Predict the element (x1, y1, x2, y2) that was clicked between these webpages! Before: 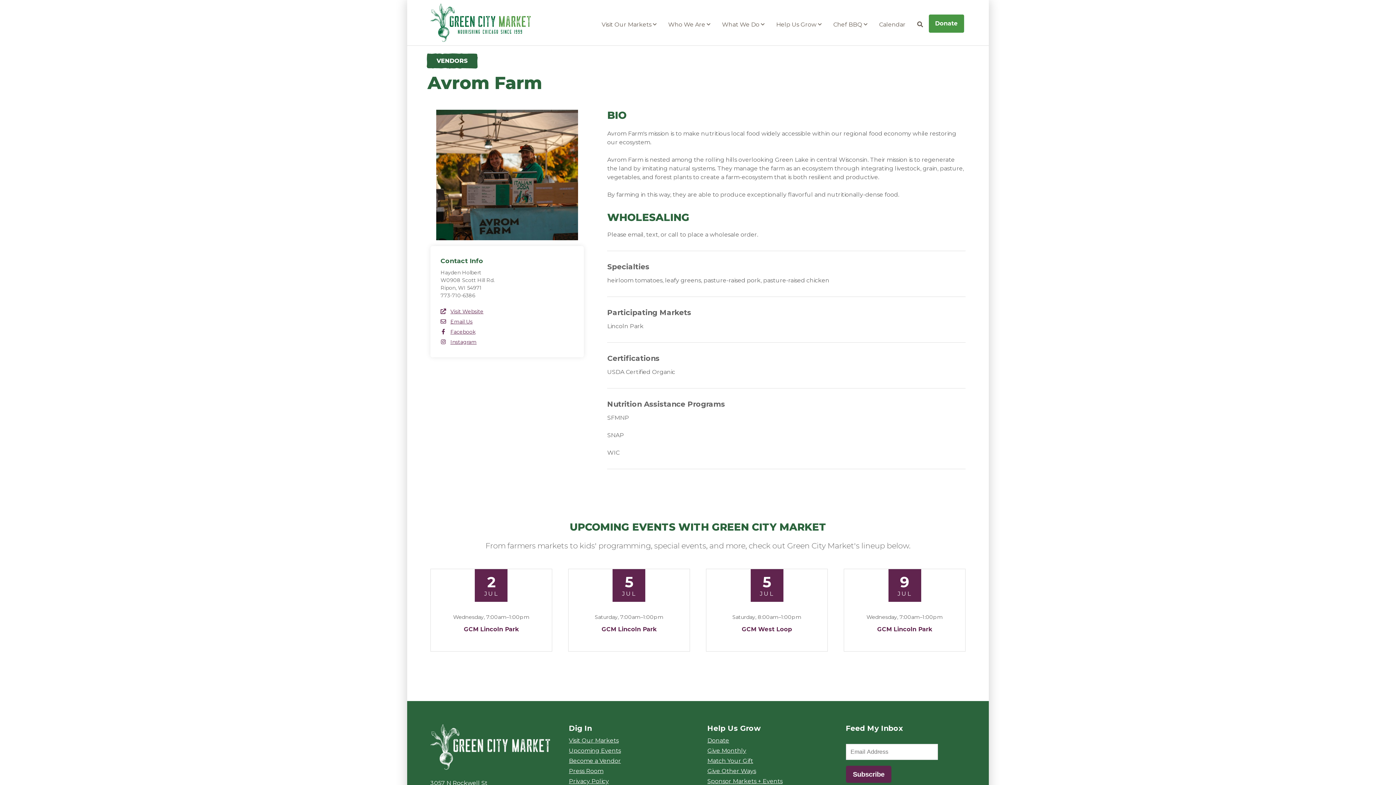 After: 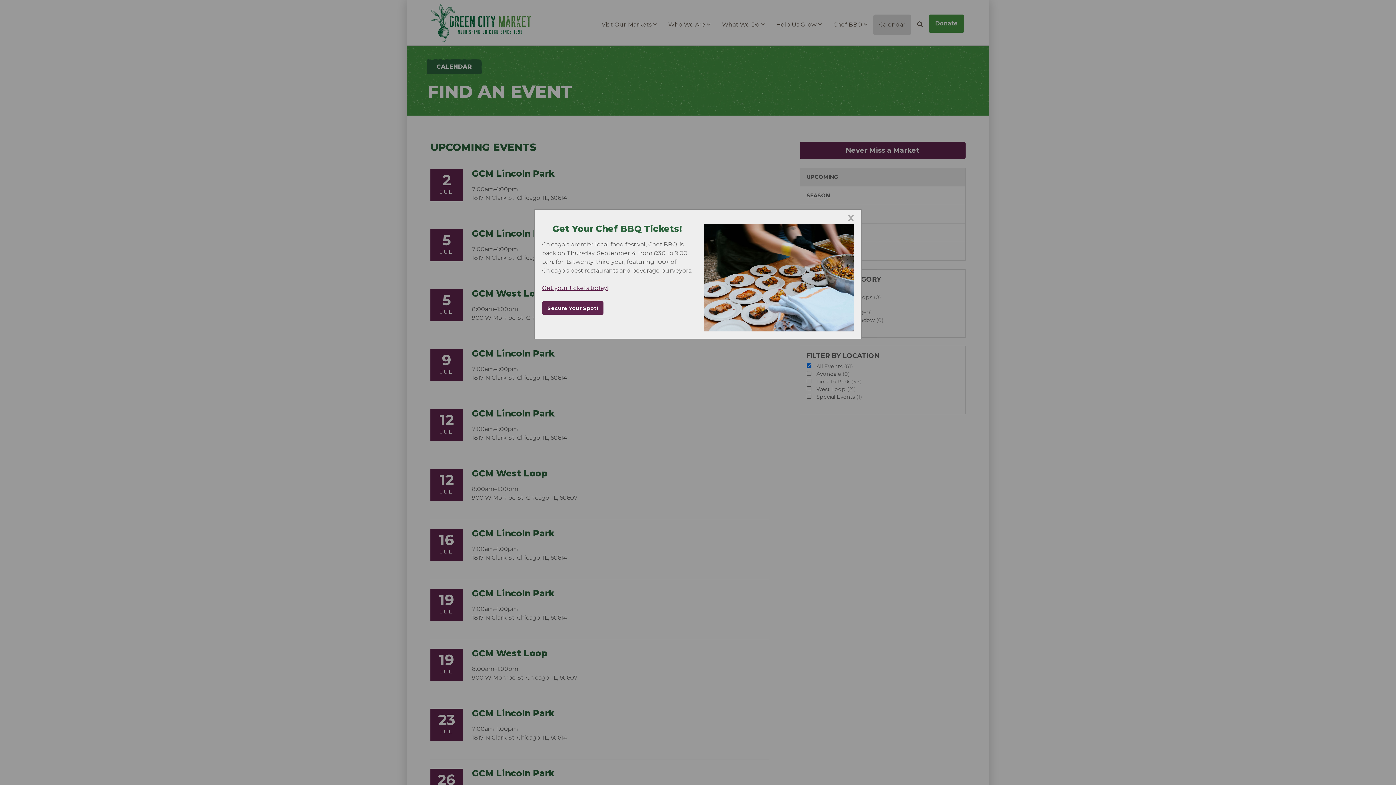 Action: bbox: (873, 14, 911, 34) label: Calendar